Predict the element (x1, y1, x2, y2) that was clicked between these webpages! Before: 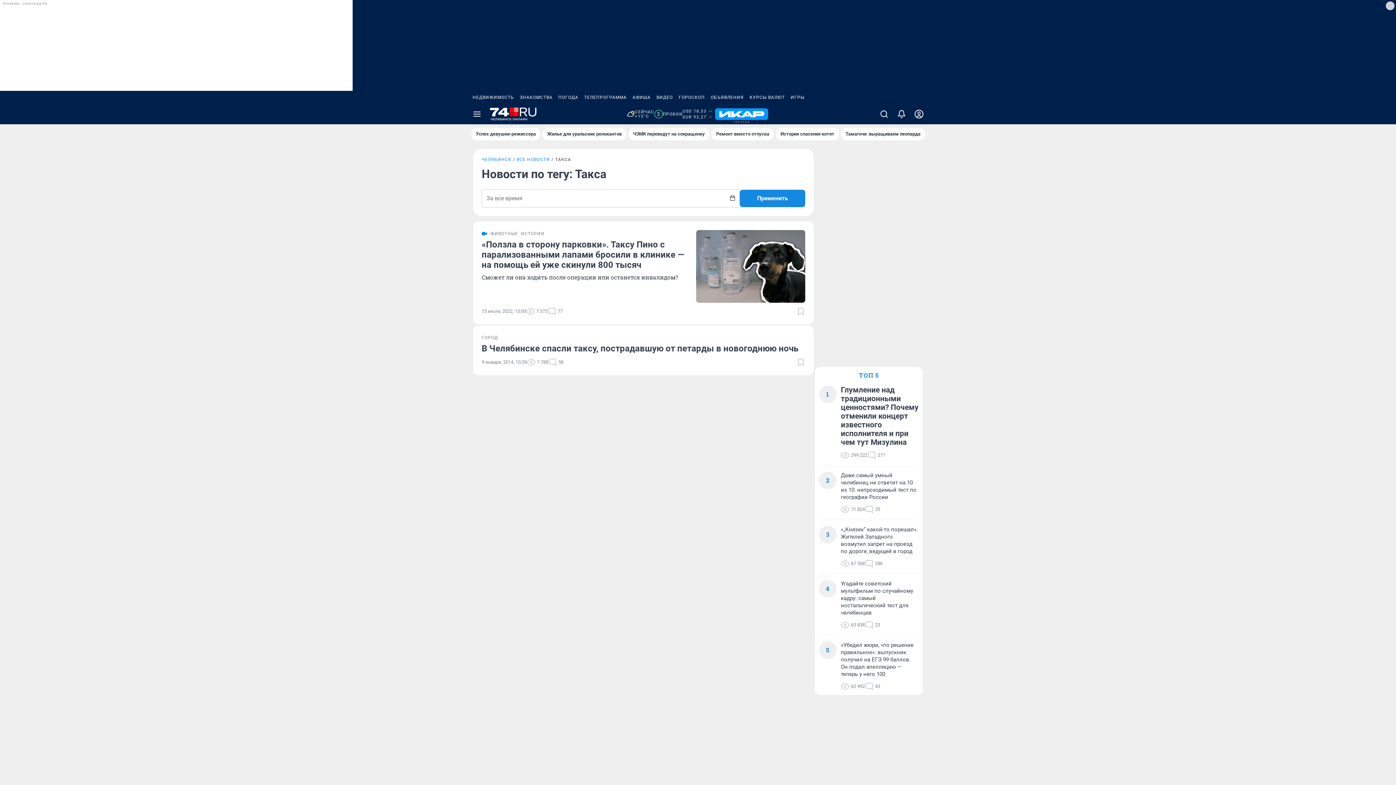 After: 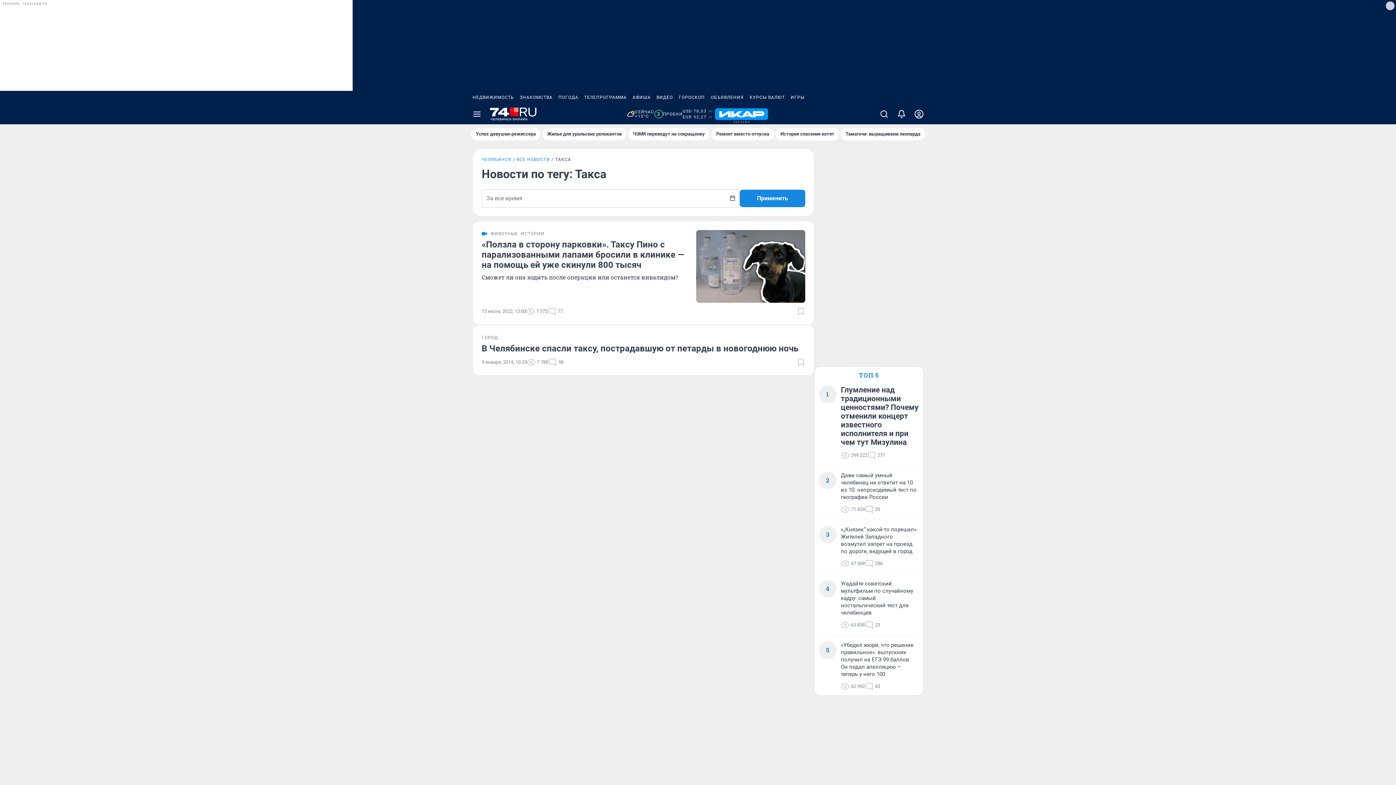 Action: label: Применить bbox: (740, 189, 805, 207)